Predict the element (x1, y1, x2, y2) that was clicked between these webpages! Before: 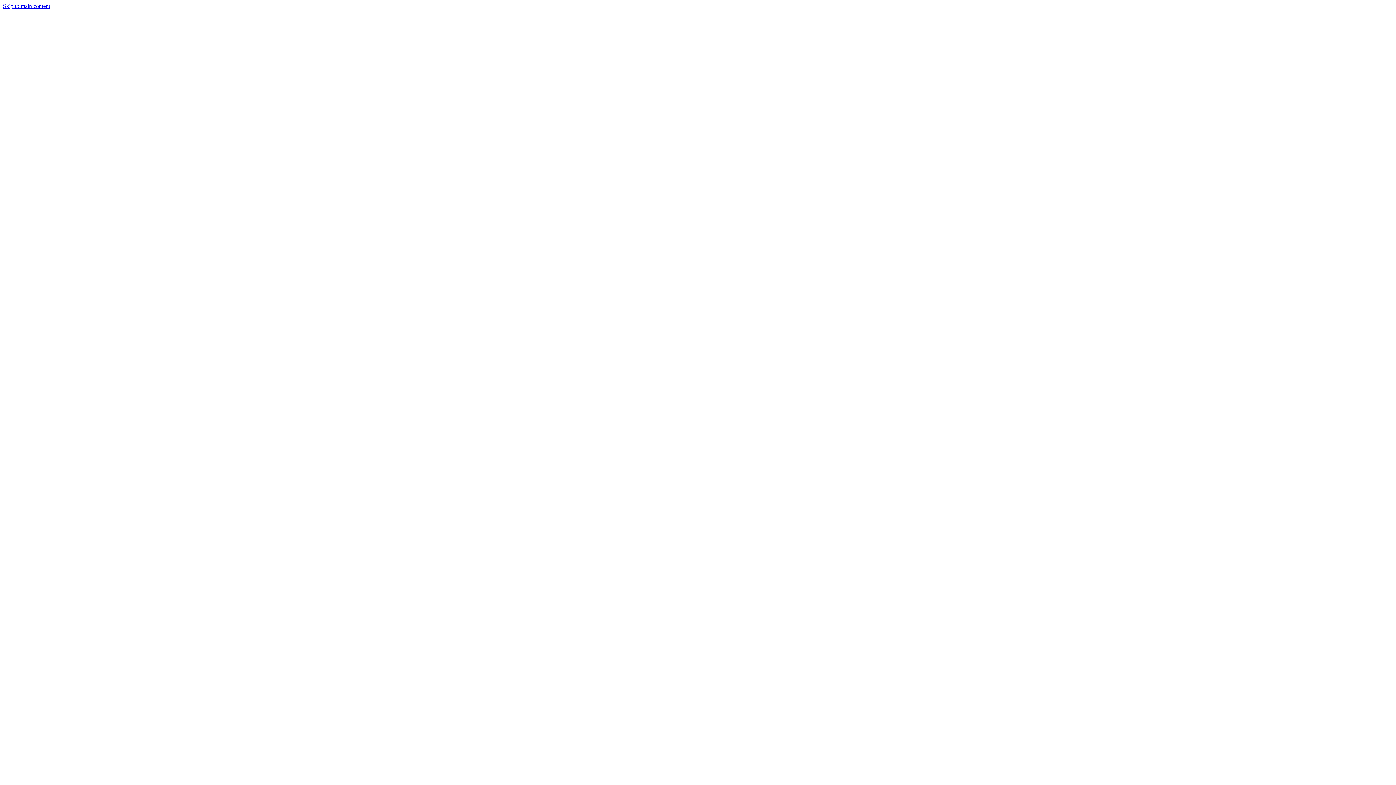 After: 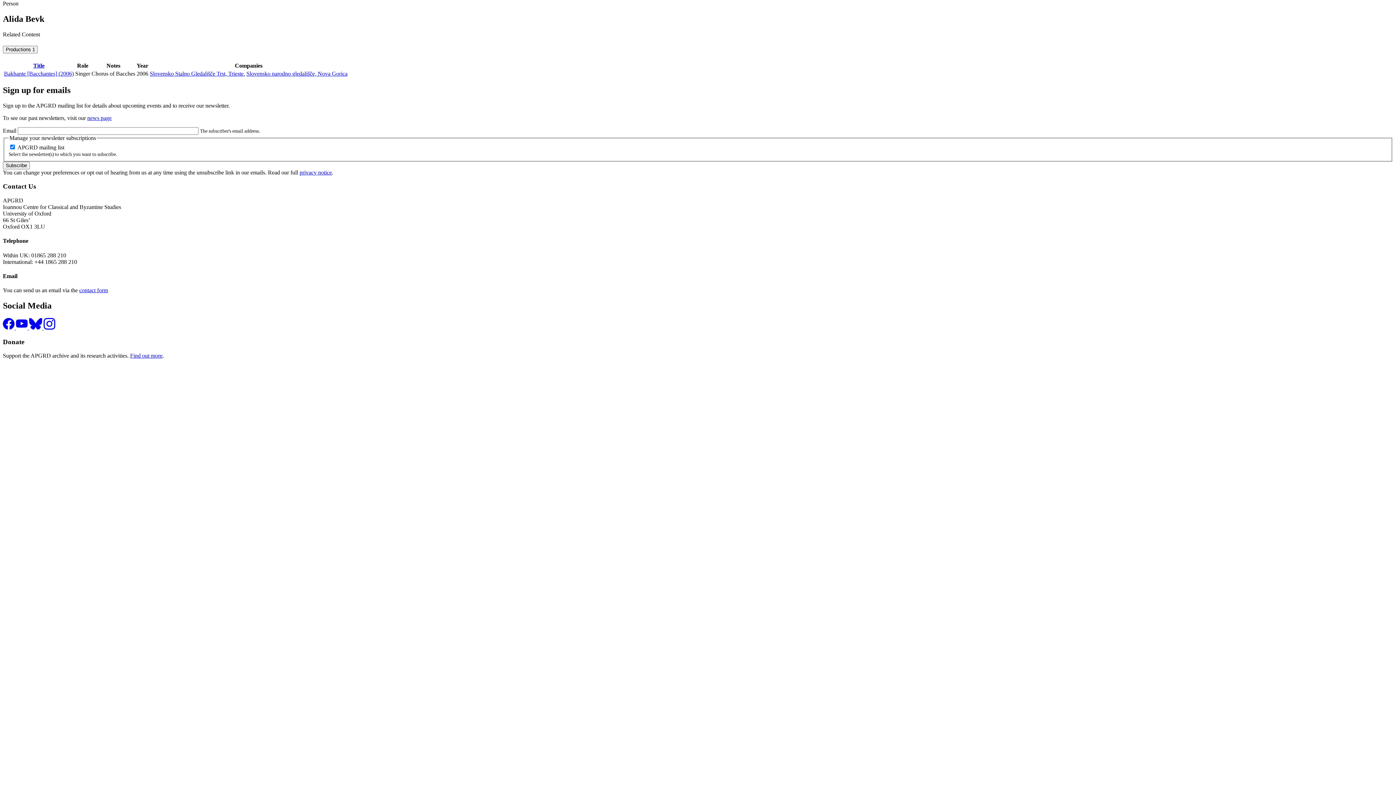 Action: bbox: (2, 2, 50, 9) label: Skip to main content